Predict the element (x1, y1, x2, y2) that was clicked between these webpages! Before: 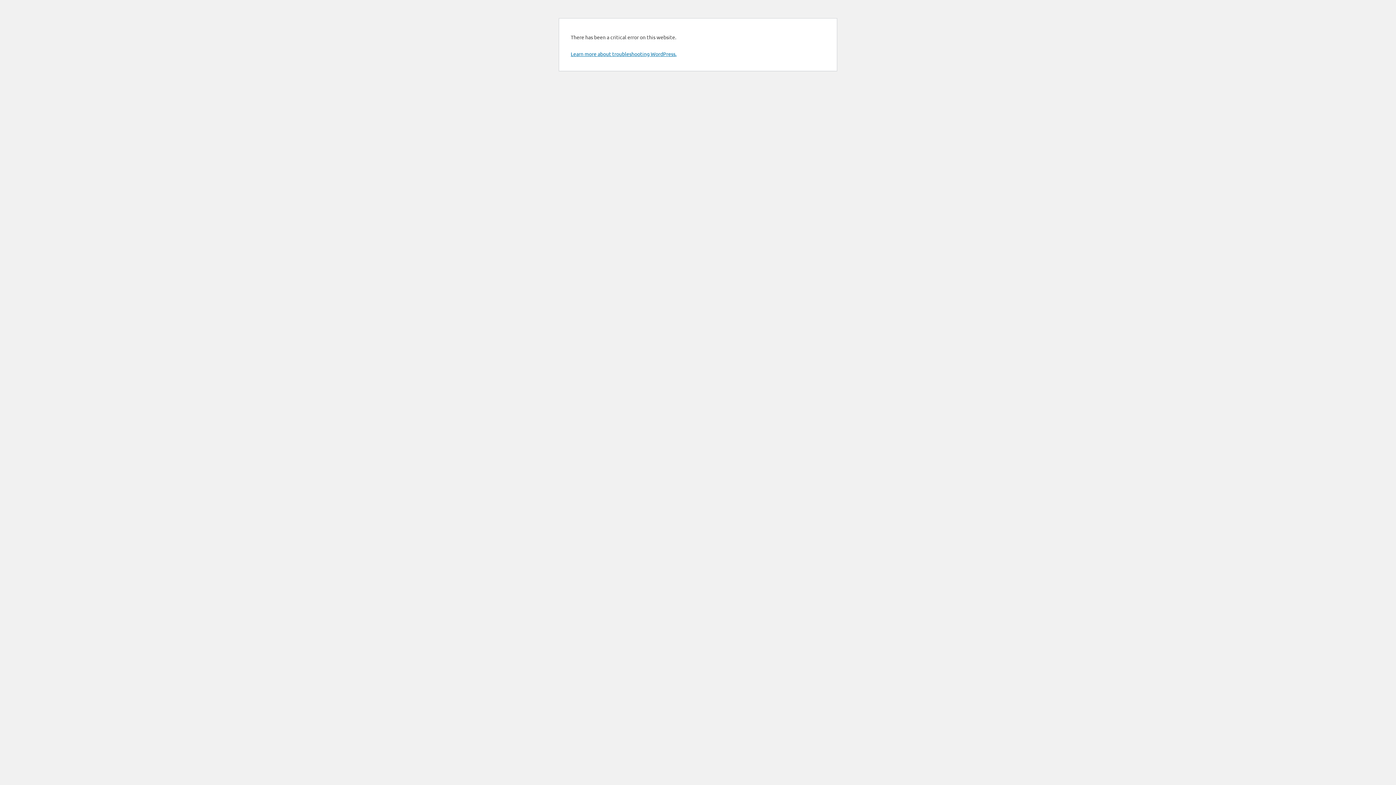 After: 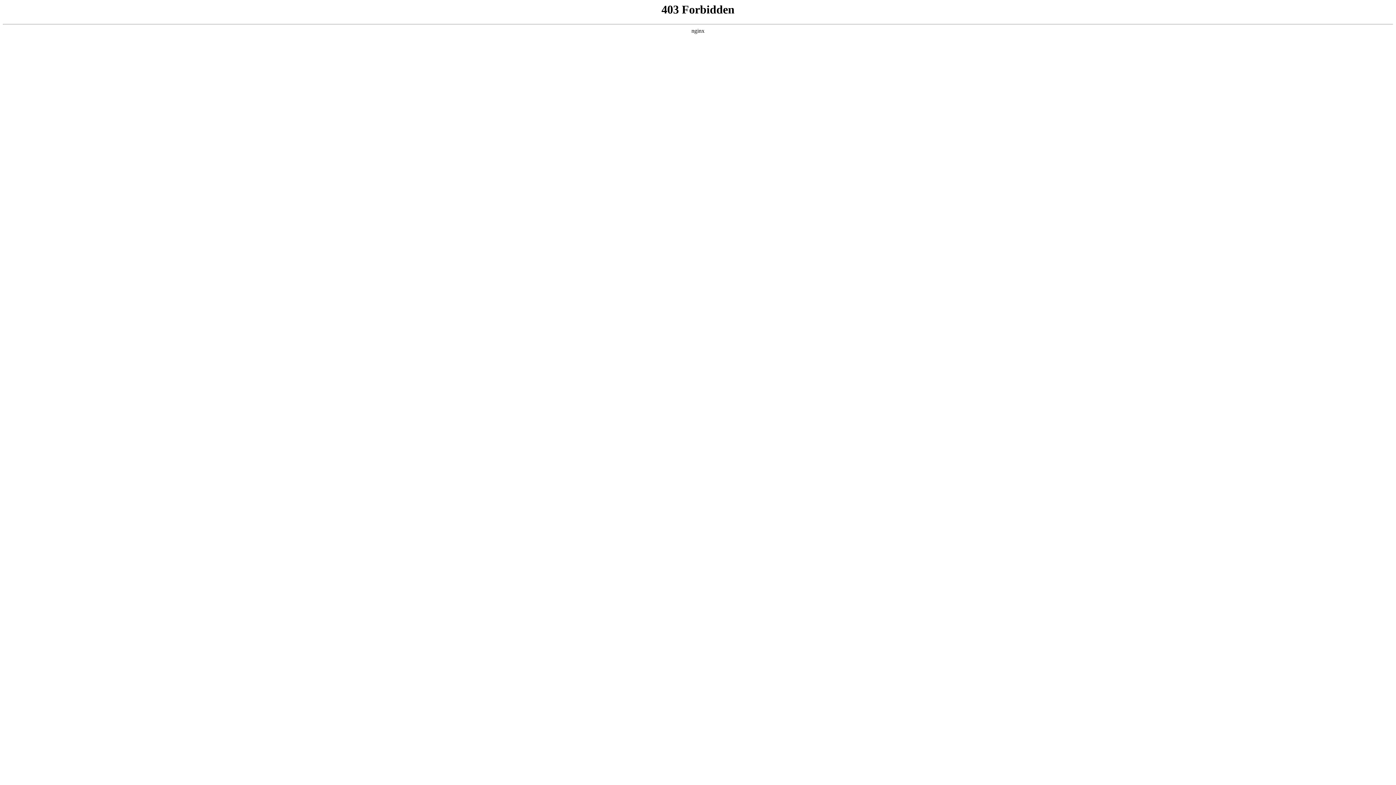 Action: bbox: (570, 50, 676, 57) label: Learn more about troubleshooting WordPress.